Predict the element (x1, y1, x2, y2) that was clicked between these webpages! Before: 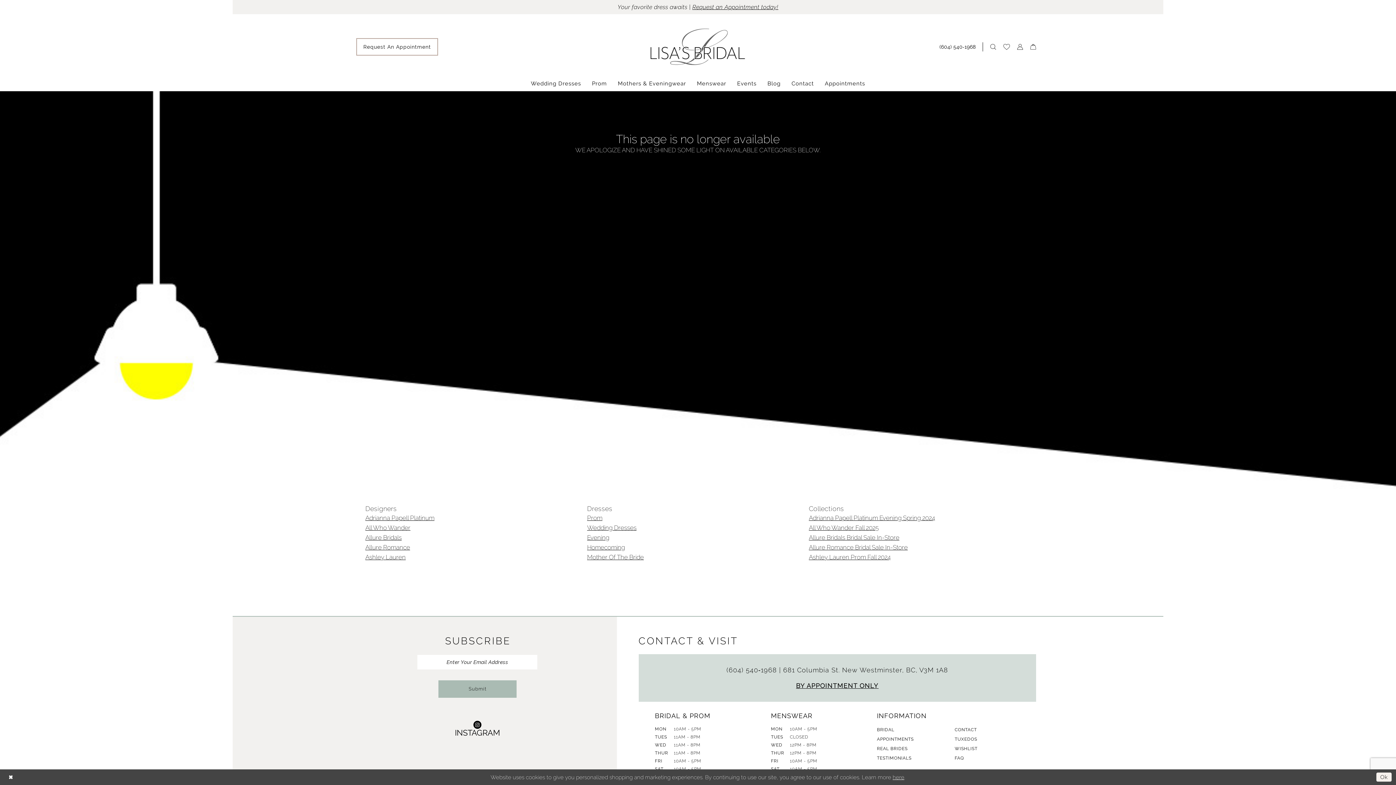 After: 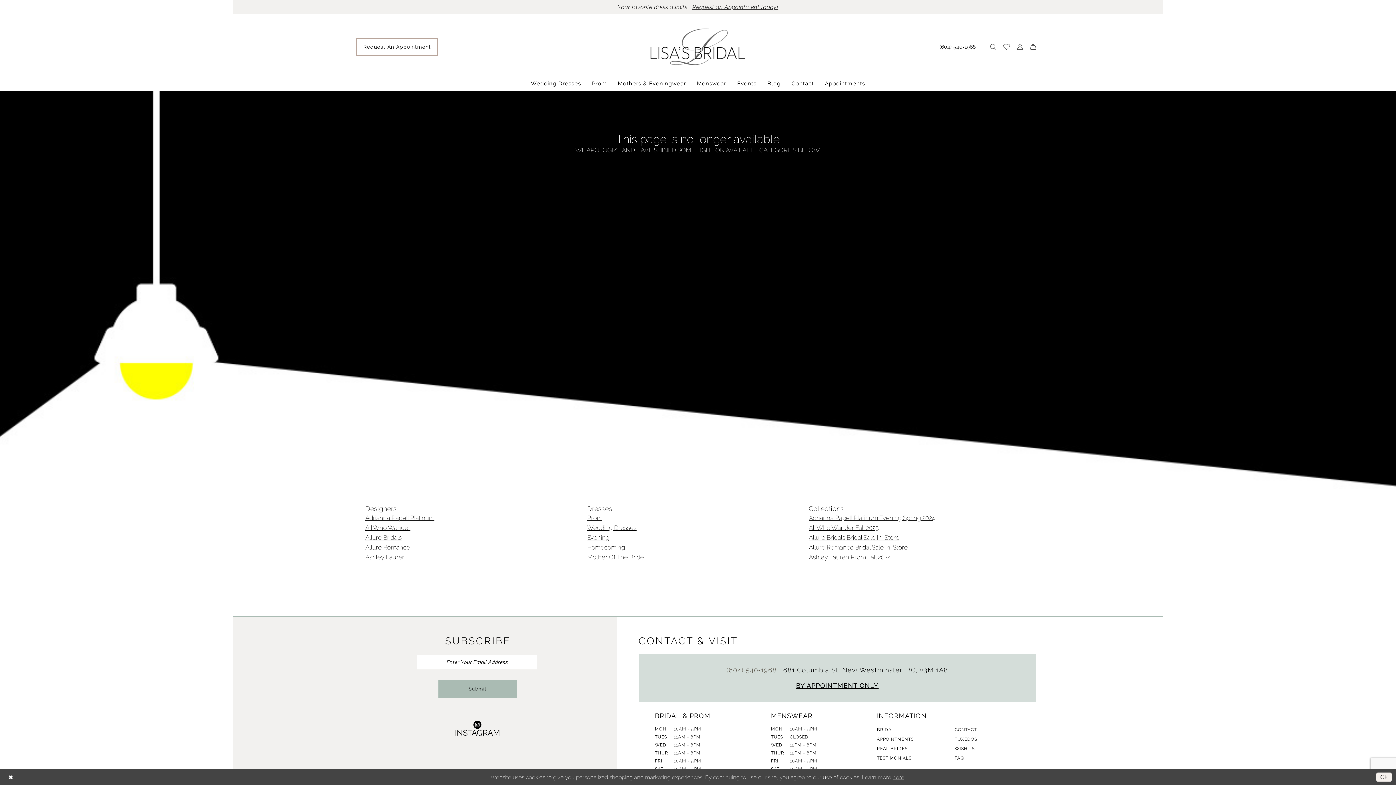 Action: label: (604) 540‑1968  bbox: (726, 666, 779, 674)